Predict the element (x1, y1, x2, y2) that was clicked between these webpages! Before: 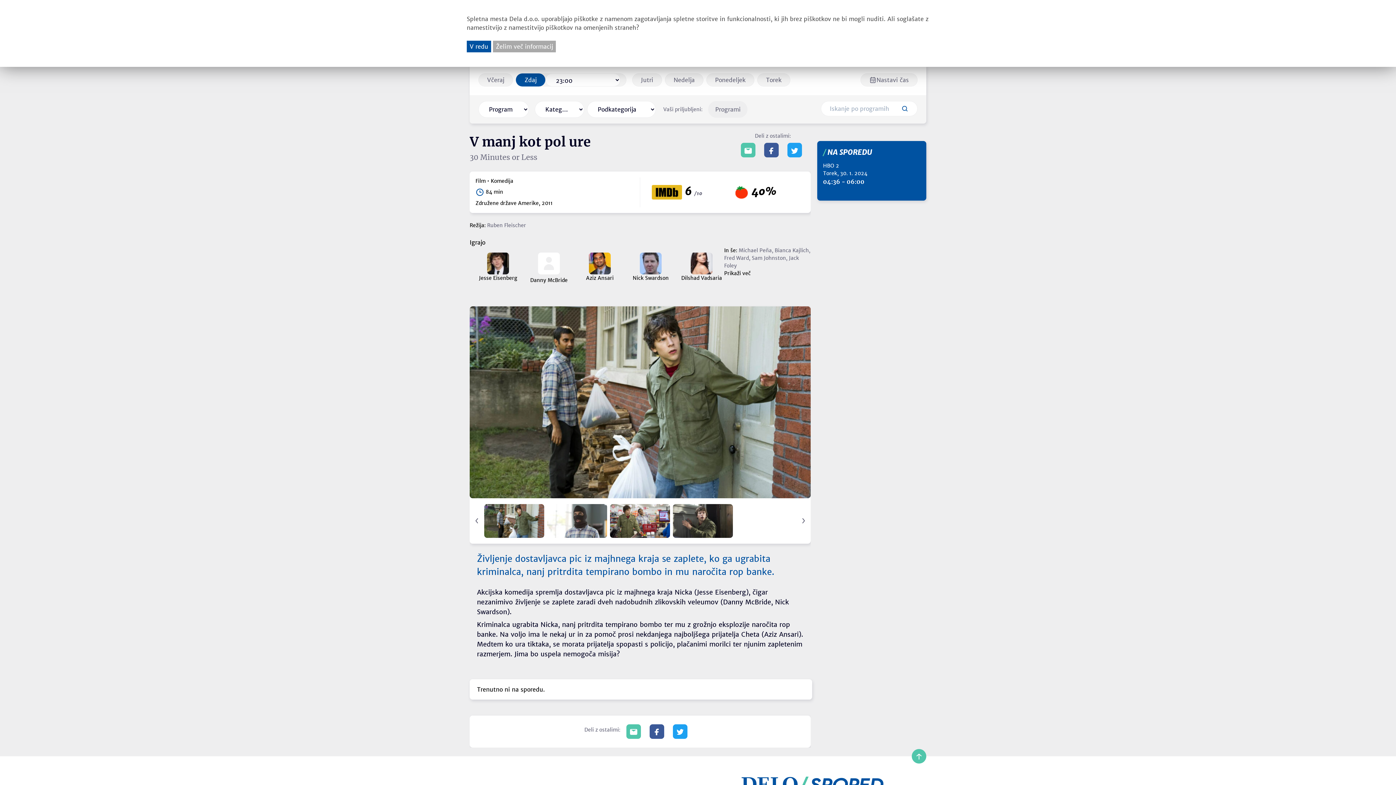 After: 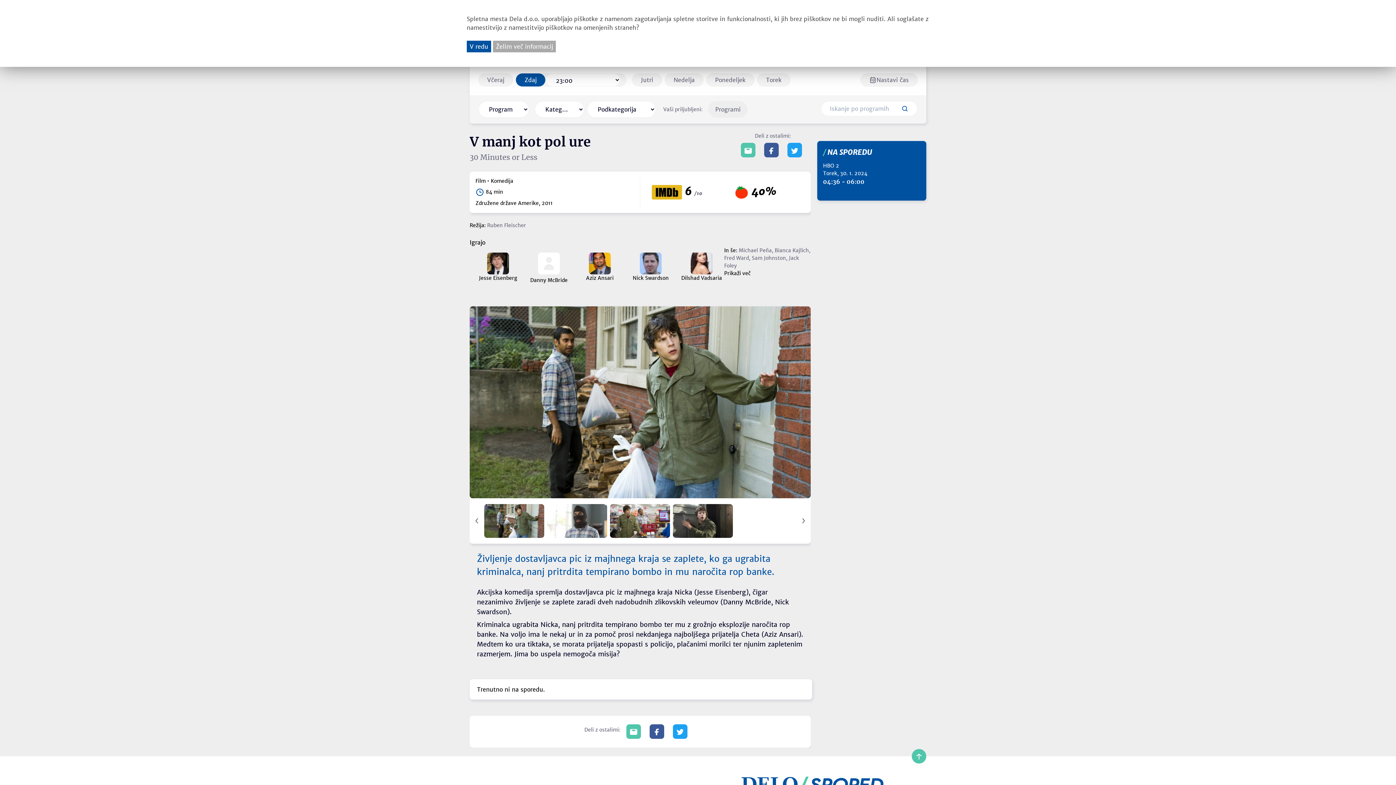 Action: label: V manj kot pol ure bbox: (469, 132, 741, 152)